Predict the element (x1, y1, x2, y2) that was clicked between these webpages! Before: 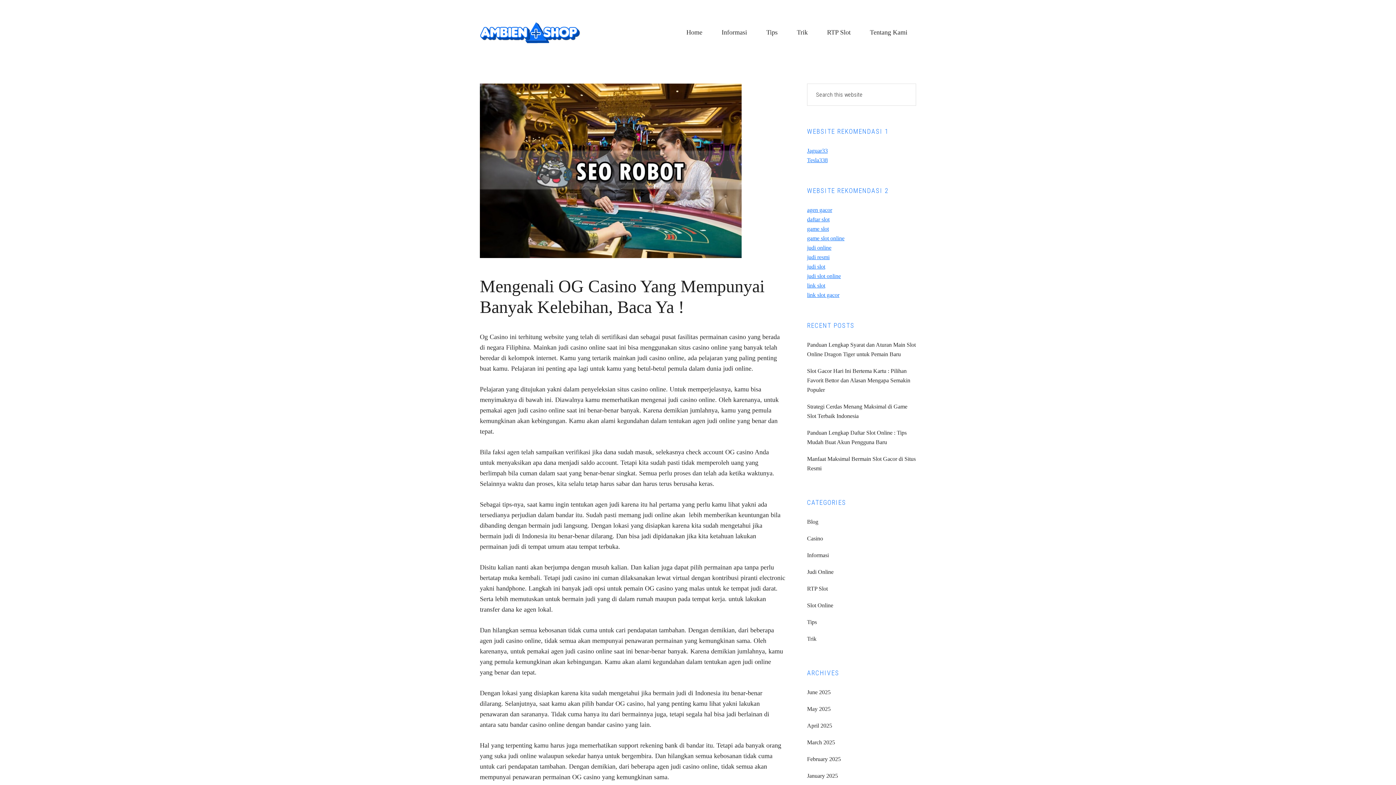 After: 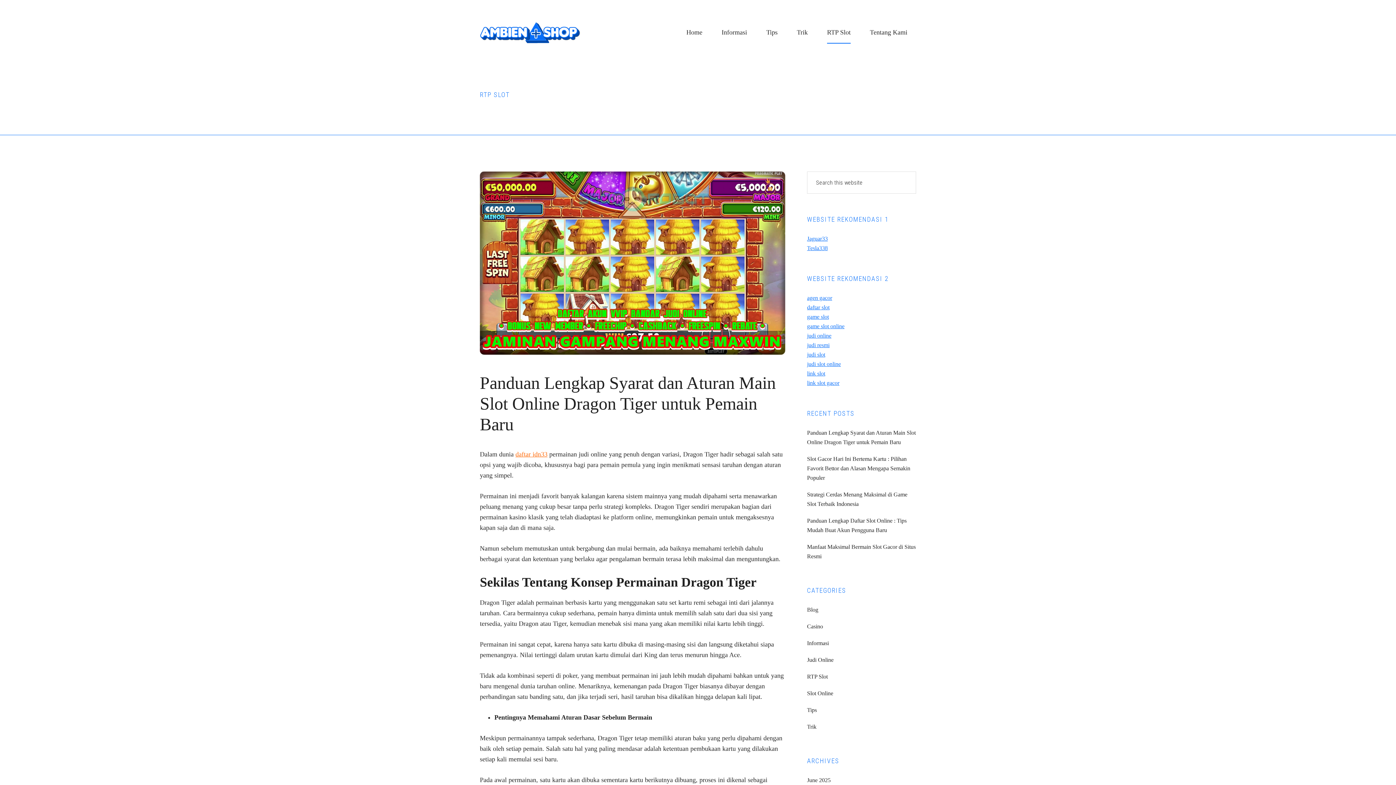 Action: label: RTP Slot bbox: (807, 585, 828, 592)